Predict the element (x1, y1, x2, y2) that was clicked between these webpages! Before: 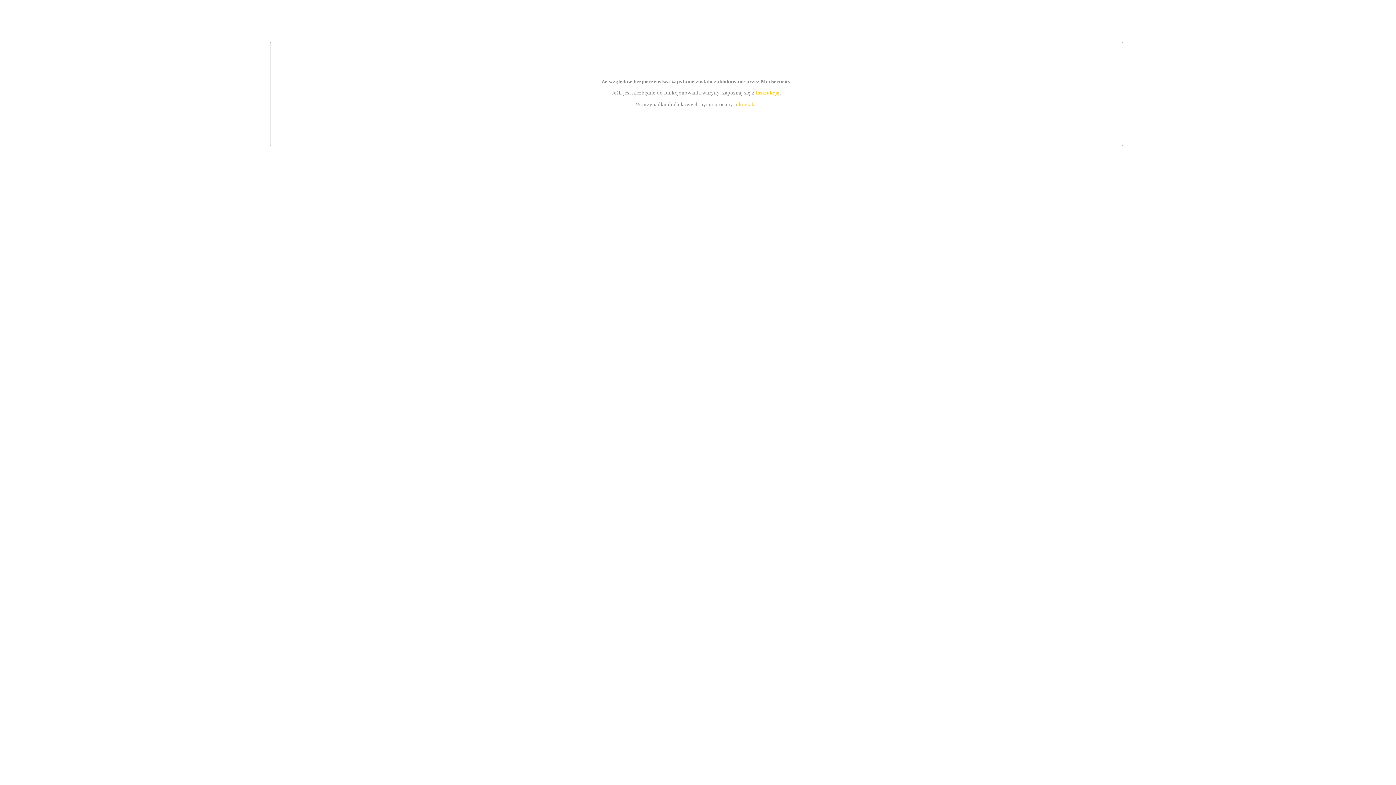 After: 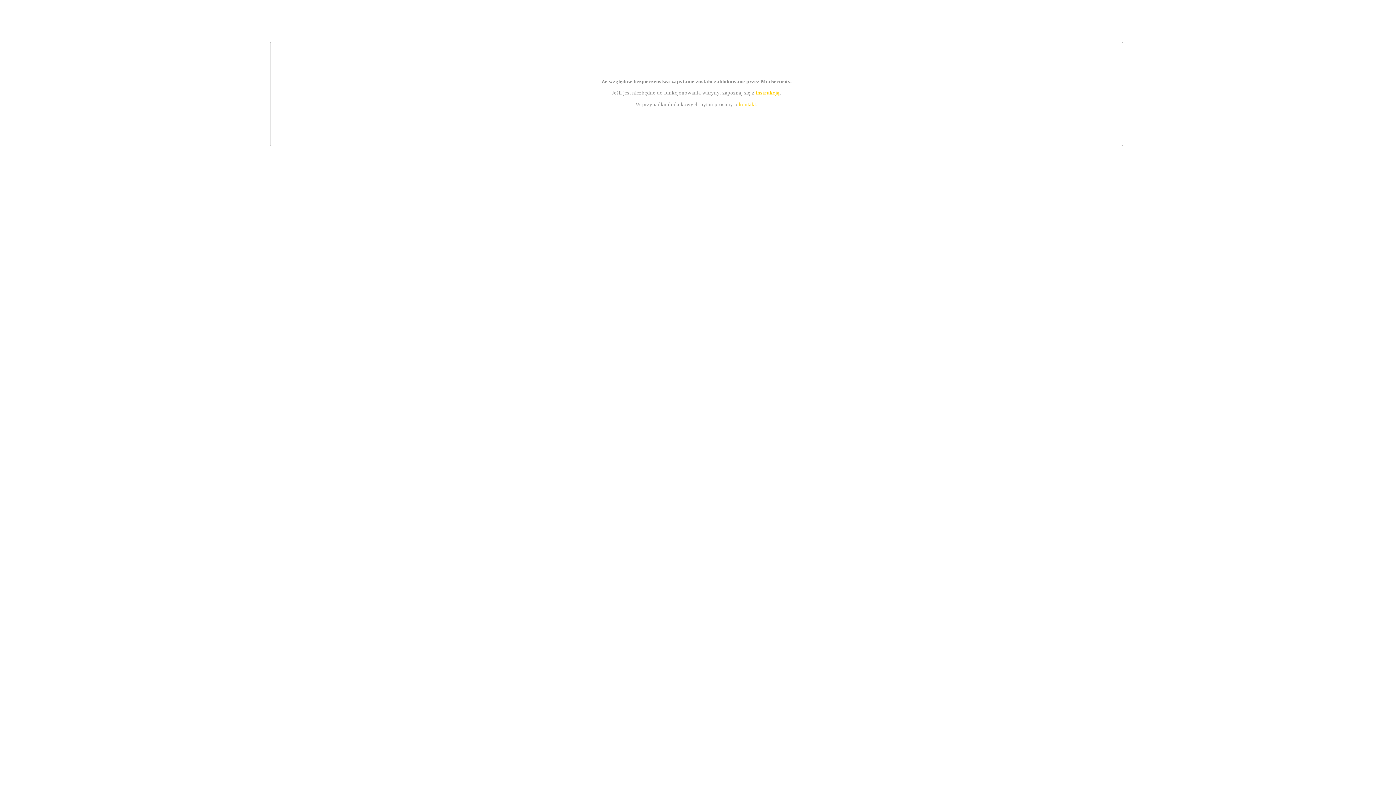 Action: label: kontakt bbox: (739, 101, 756, 107)